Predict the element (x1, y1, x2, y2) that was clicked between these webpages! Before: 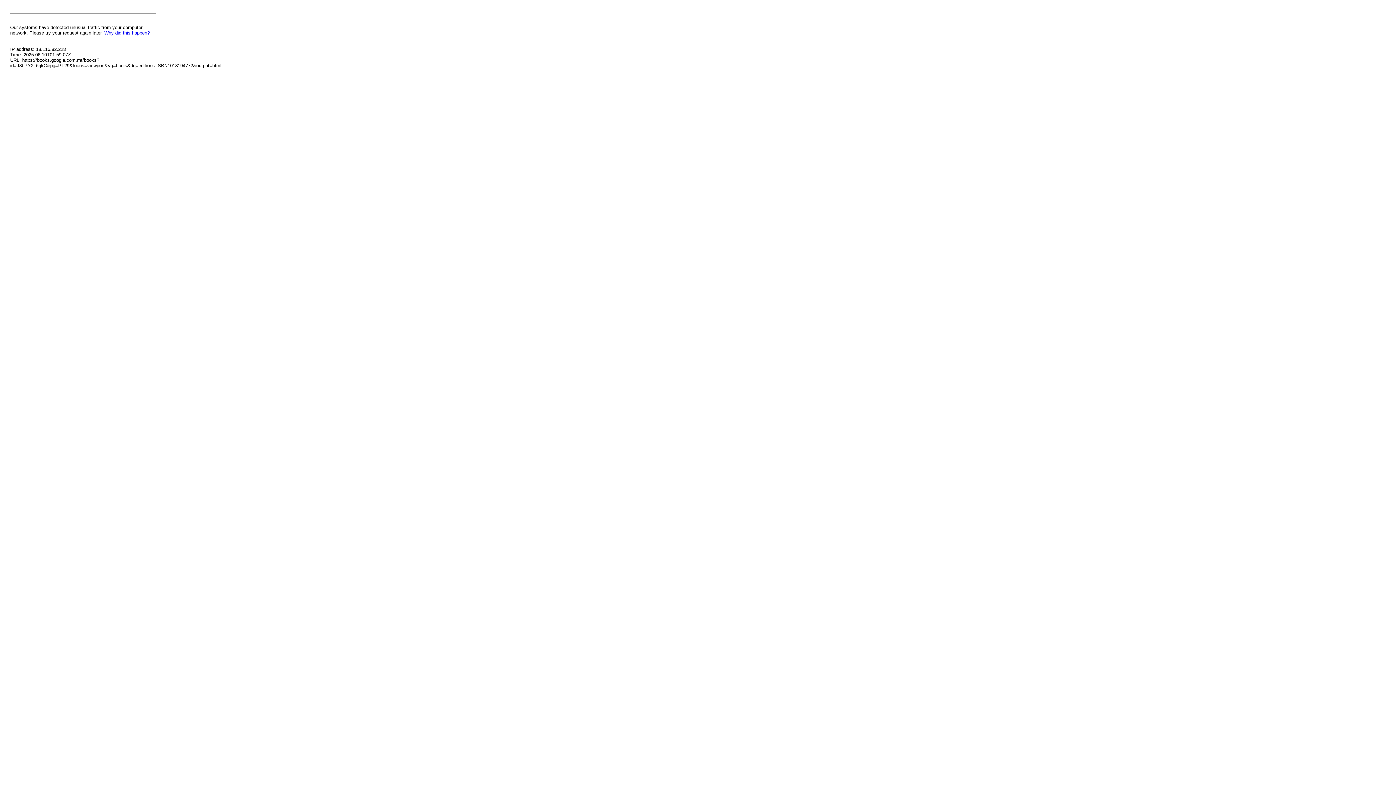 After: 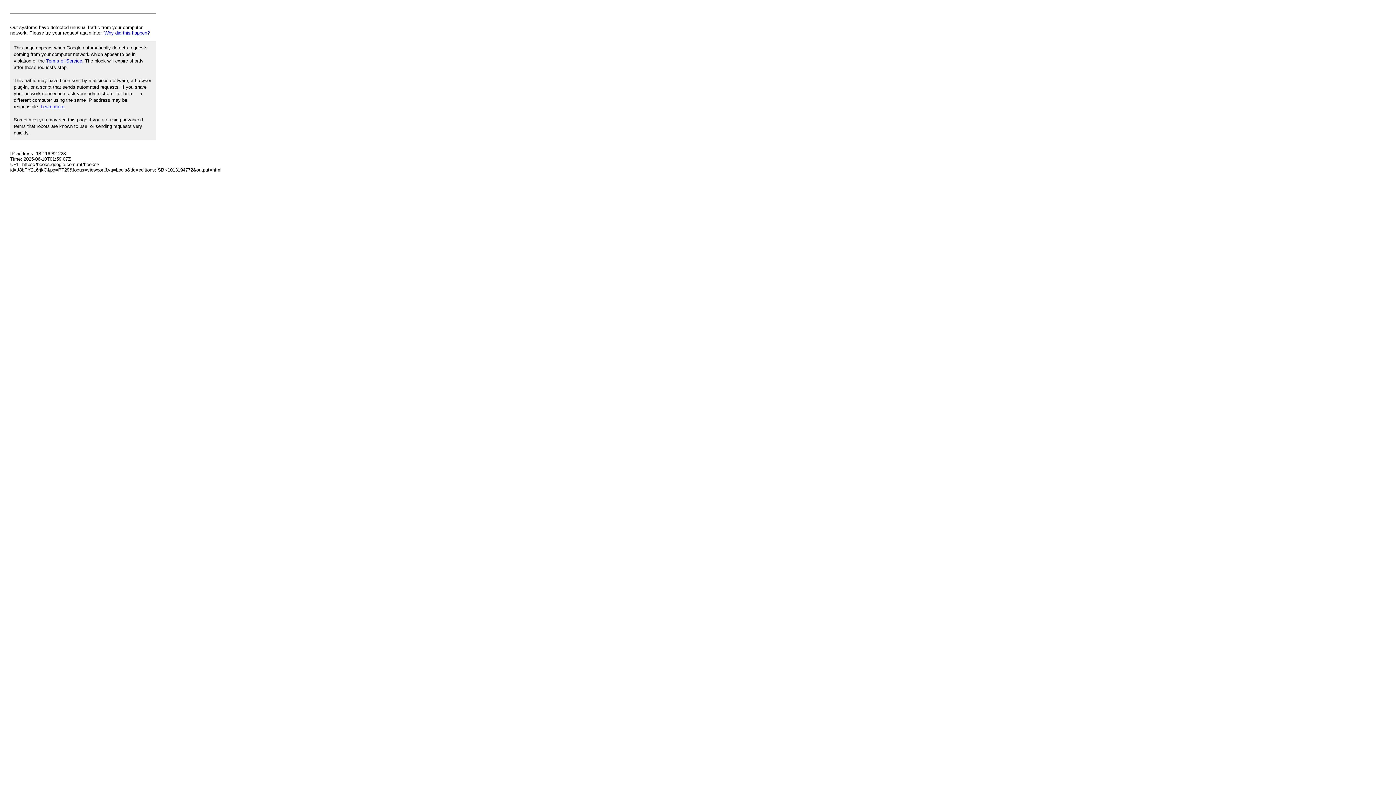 Action: label: Why did this happen? bbox: (104, 30, 149, 35)